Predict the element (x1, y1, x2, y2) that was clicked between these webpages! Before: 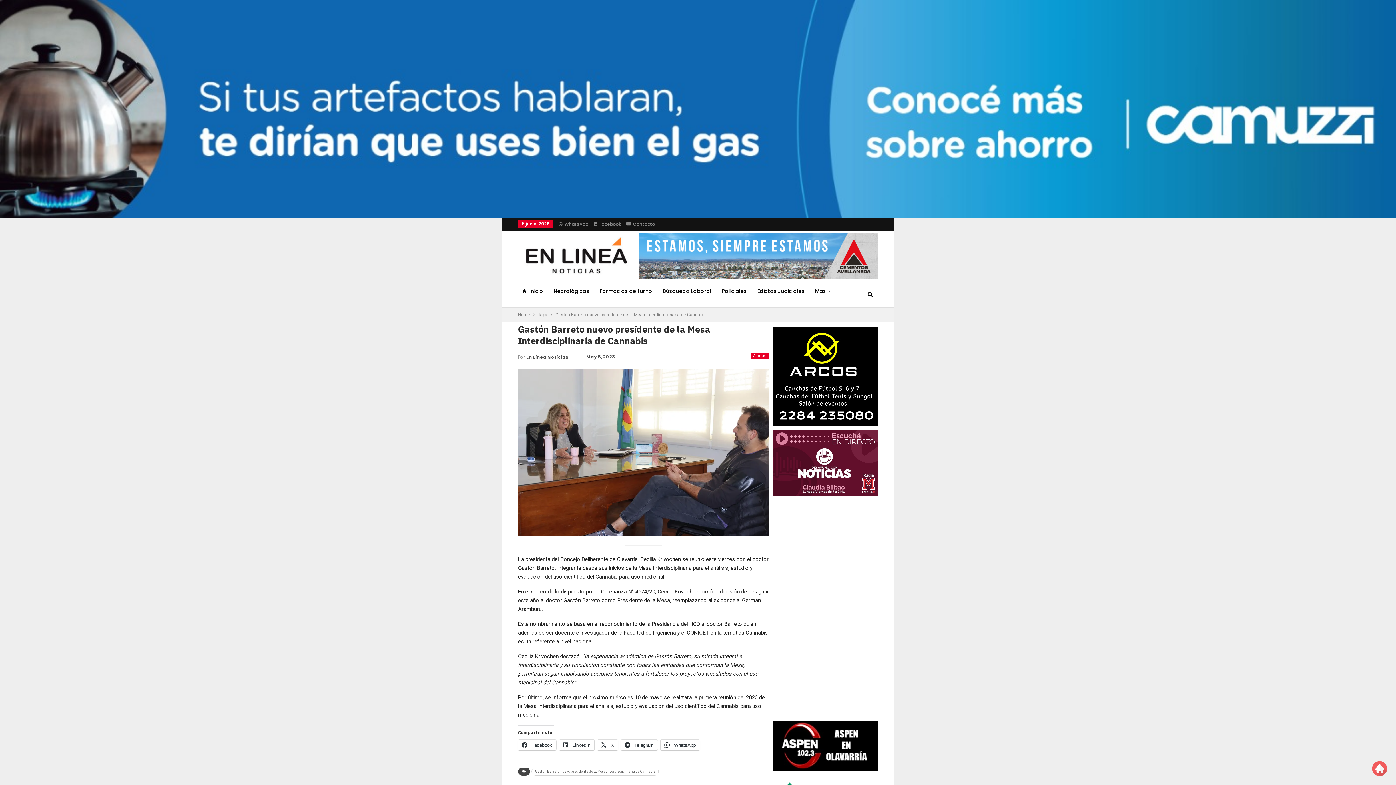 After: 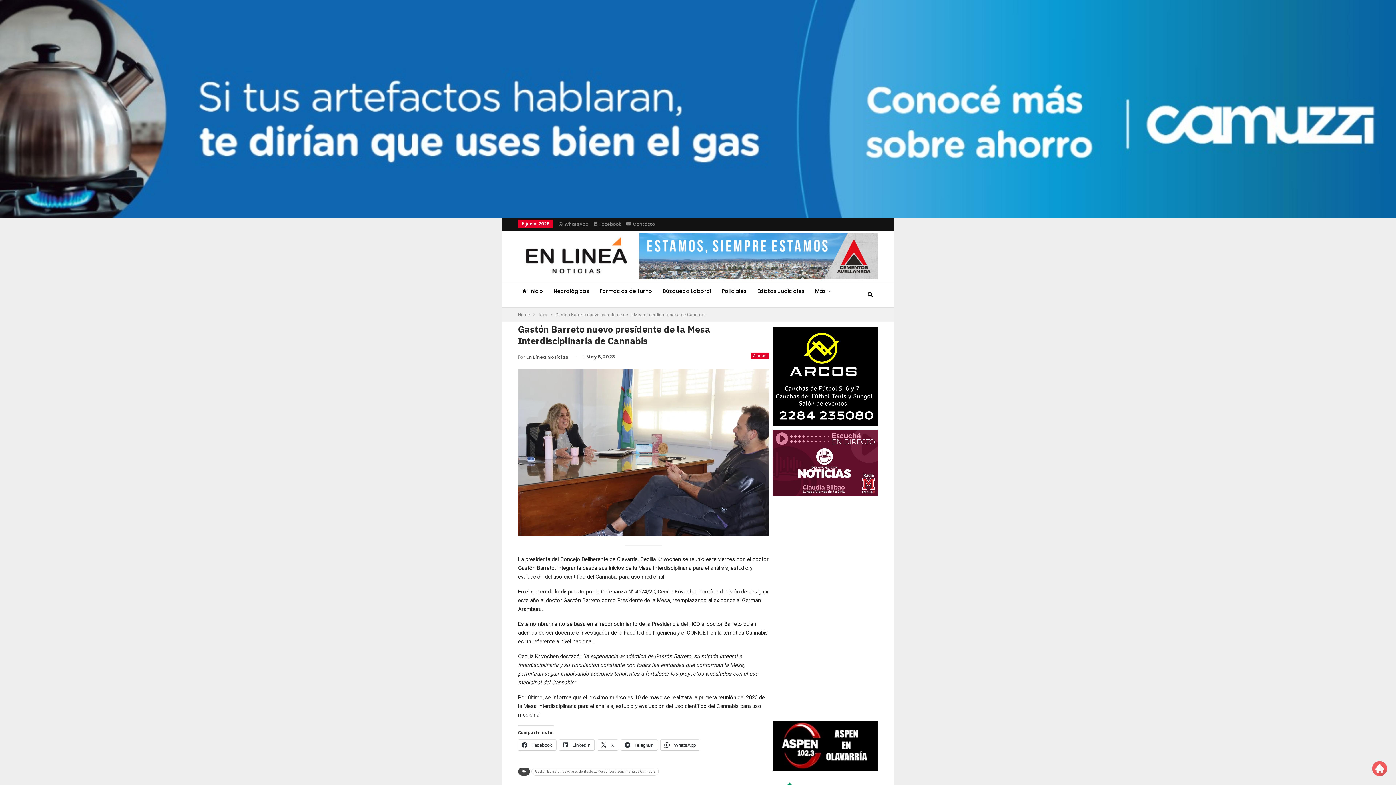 Action: bbox: (772, 743, 878, 748)